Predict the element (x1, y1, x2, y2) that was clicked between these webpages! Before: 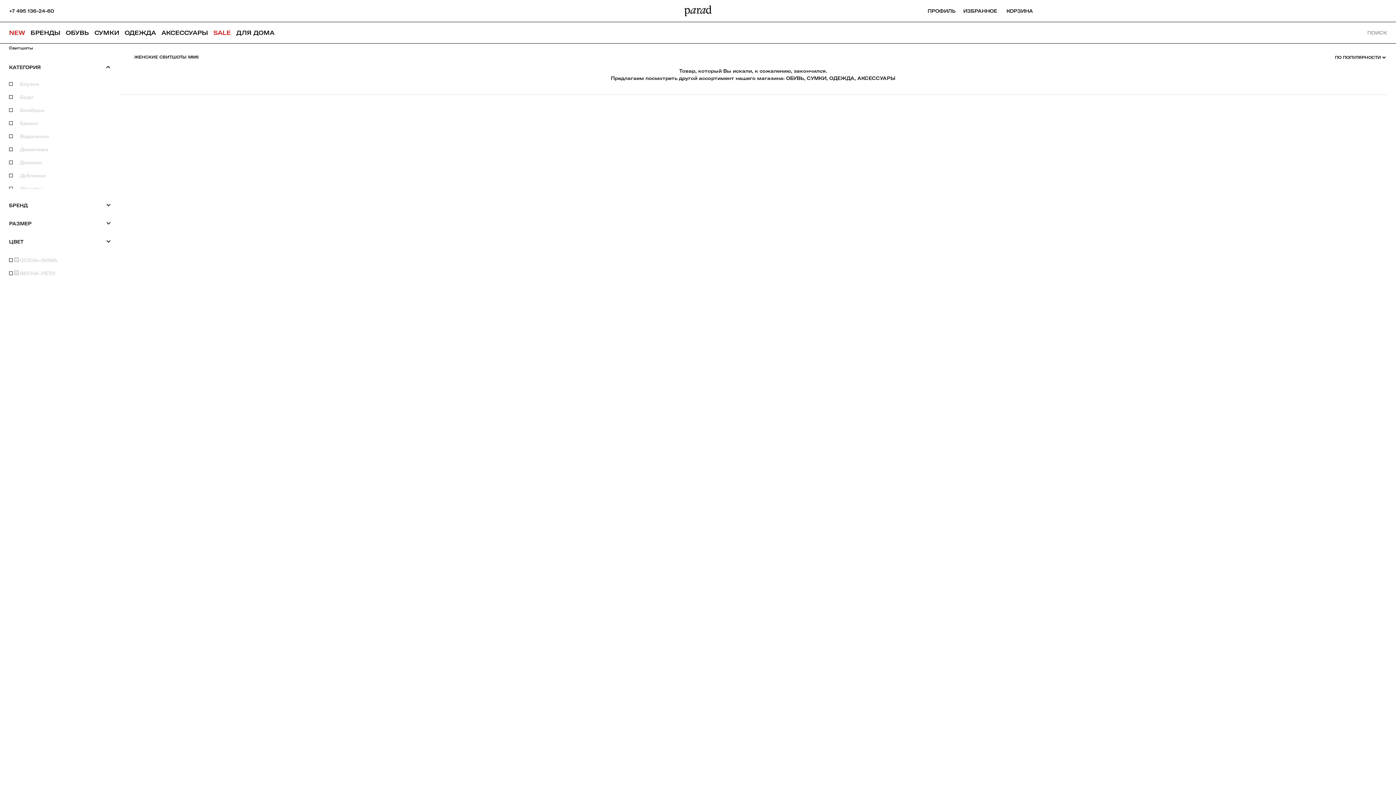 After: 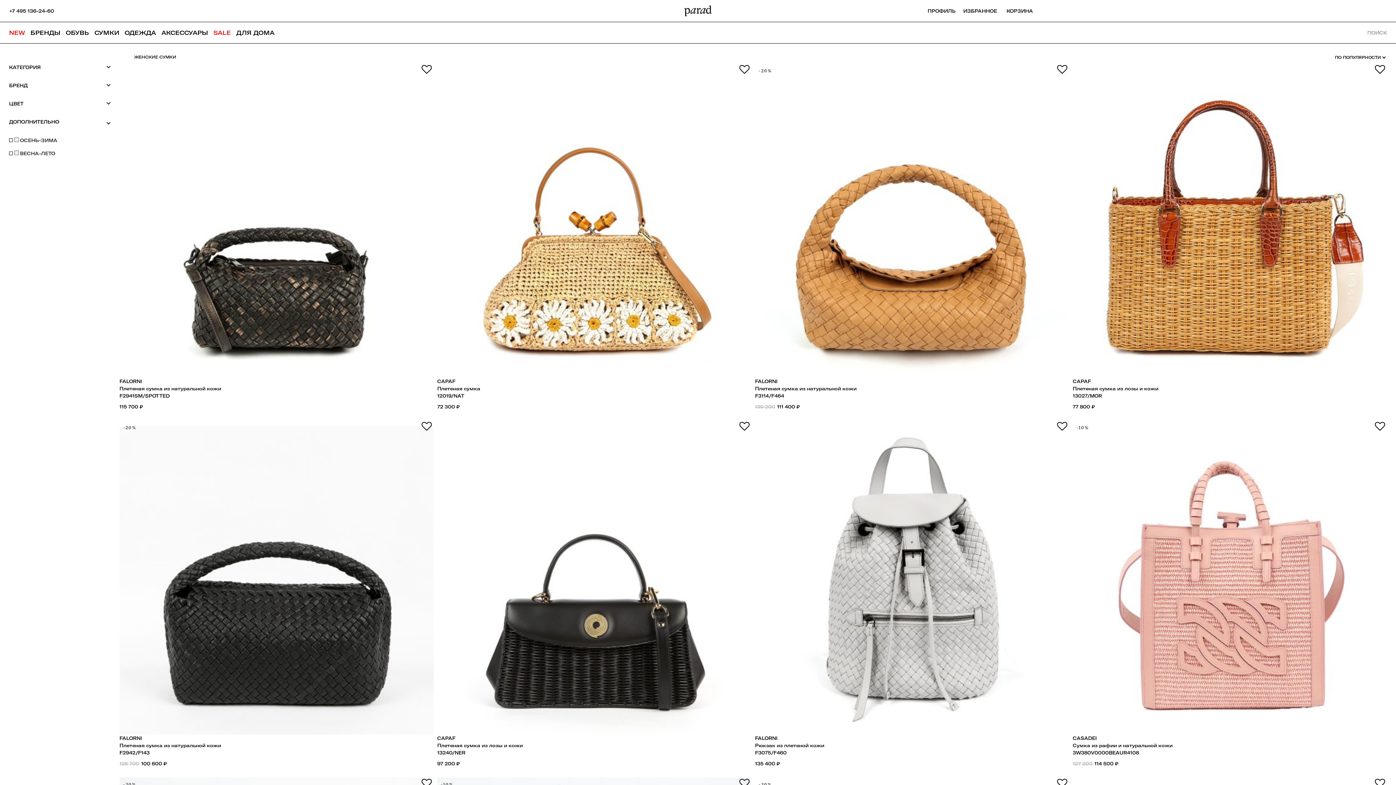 Action: bbox: (807, 75, 826, 81) label: СУМКИ